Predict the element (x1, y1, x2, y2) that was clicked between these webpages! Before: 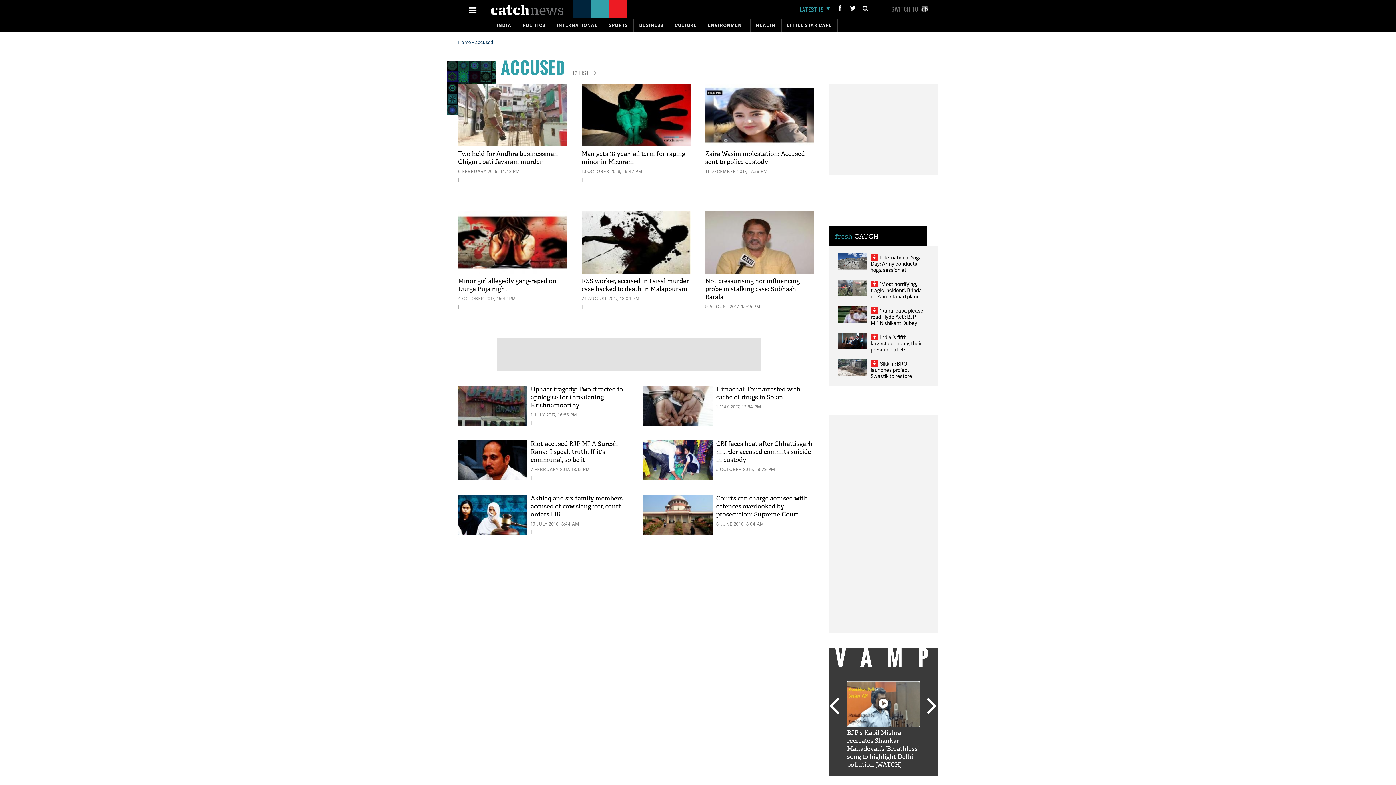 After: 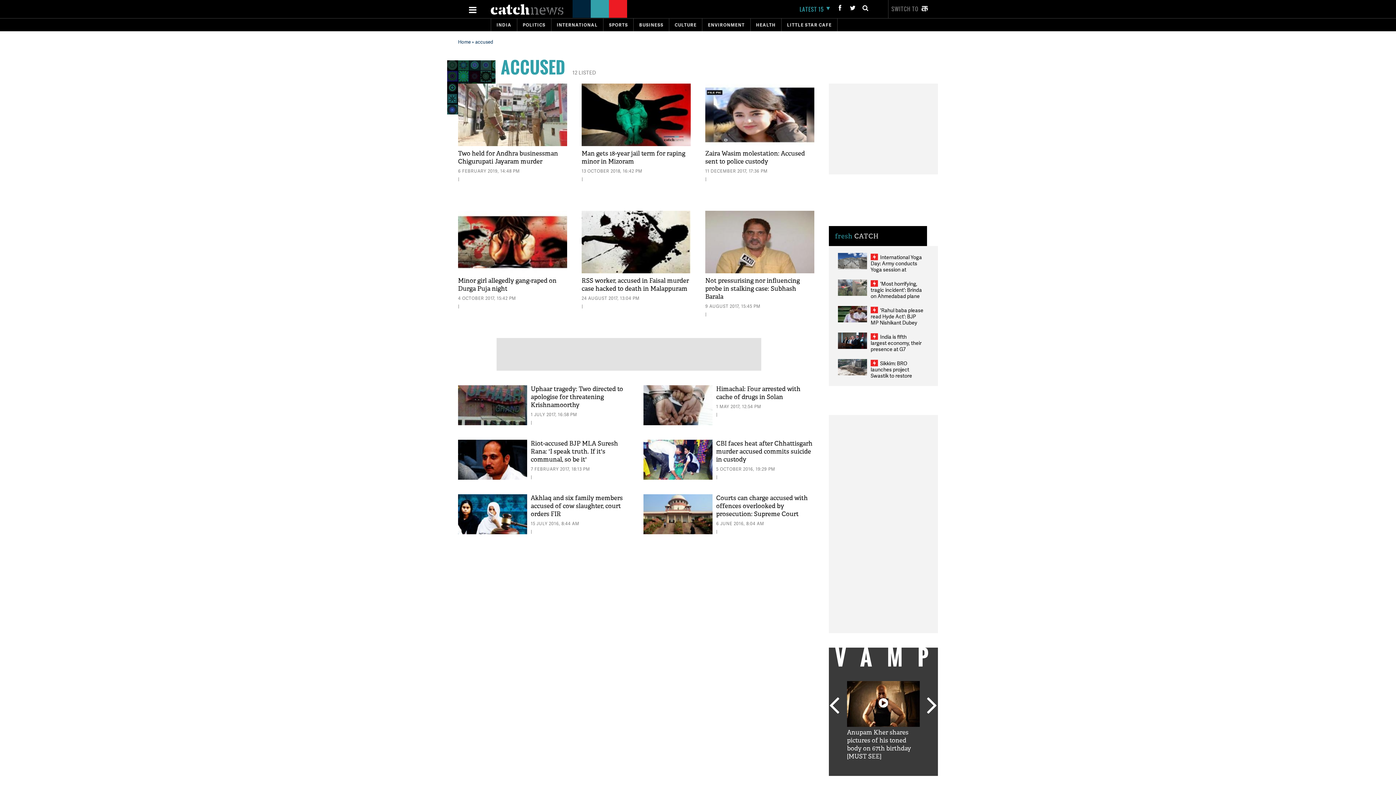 Action: label: 3 bbox: (880, 778, 887, 785)